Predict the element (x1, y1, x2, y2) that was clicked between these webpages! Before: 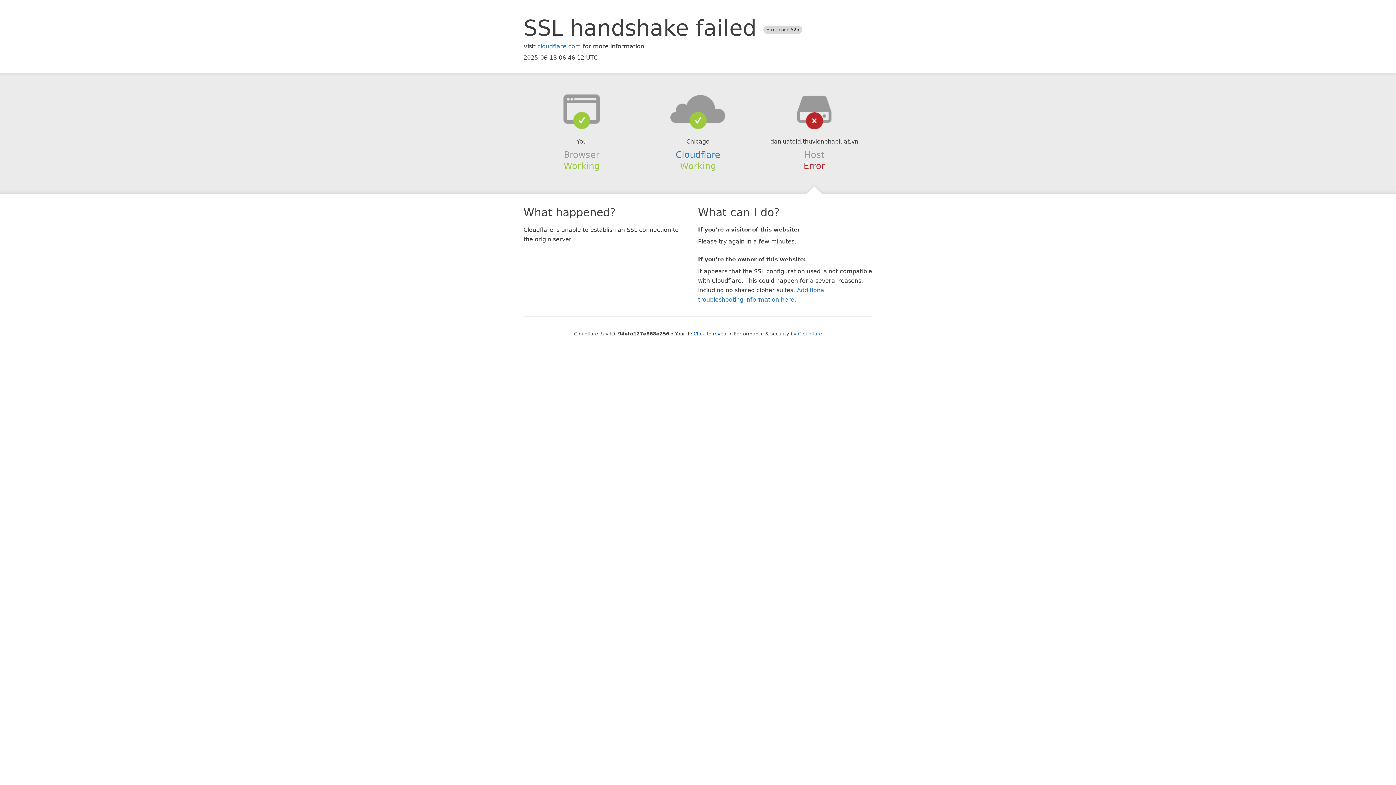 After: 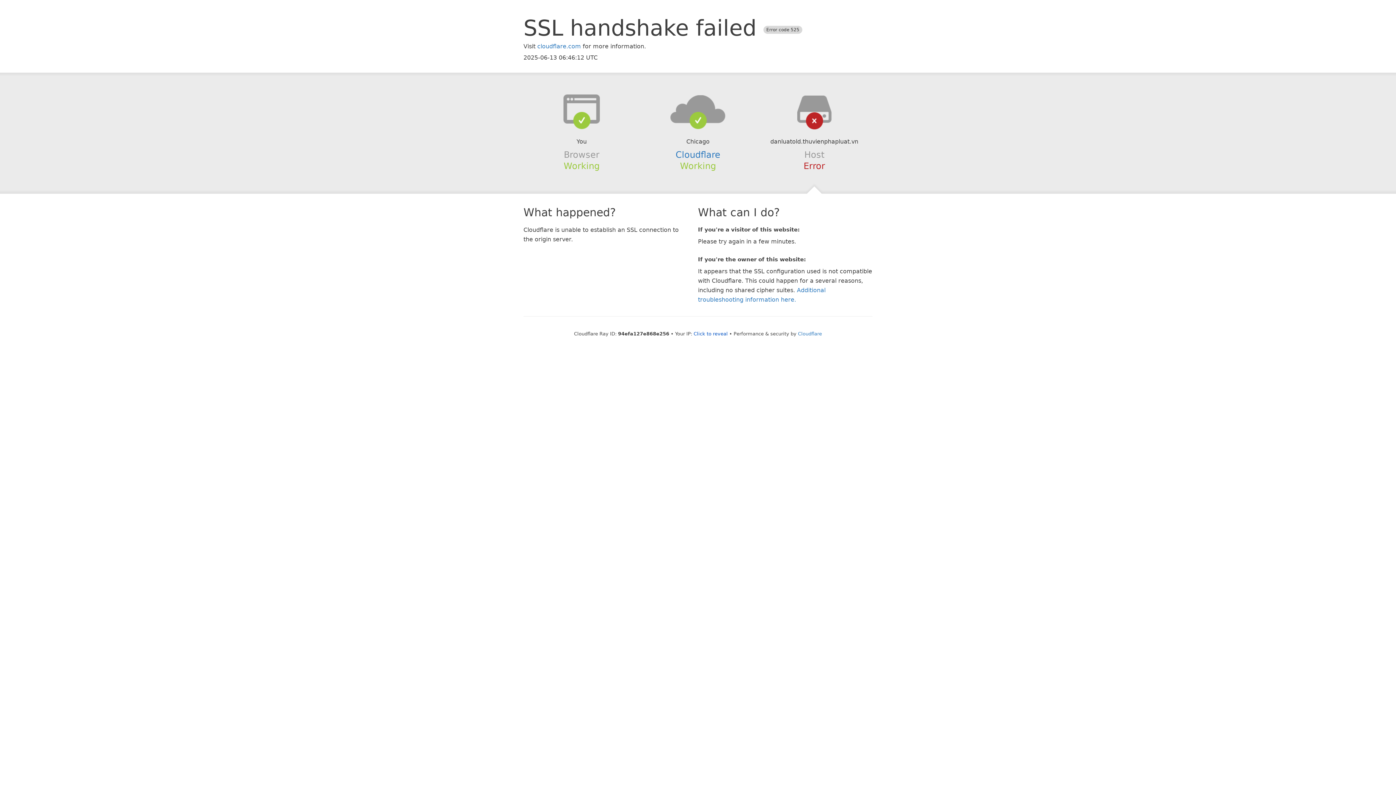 Action: bbox: (639, 94, 756, 123)